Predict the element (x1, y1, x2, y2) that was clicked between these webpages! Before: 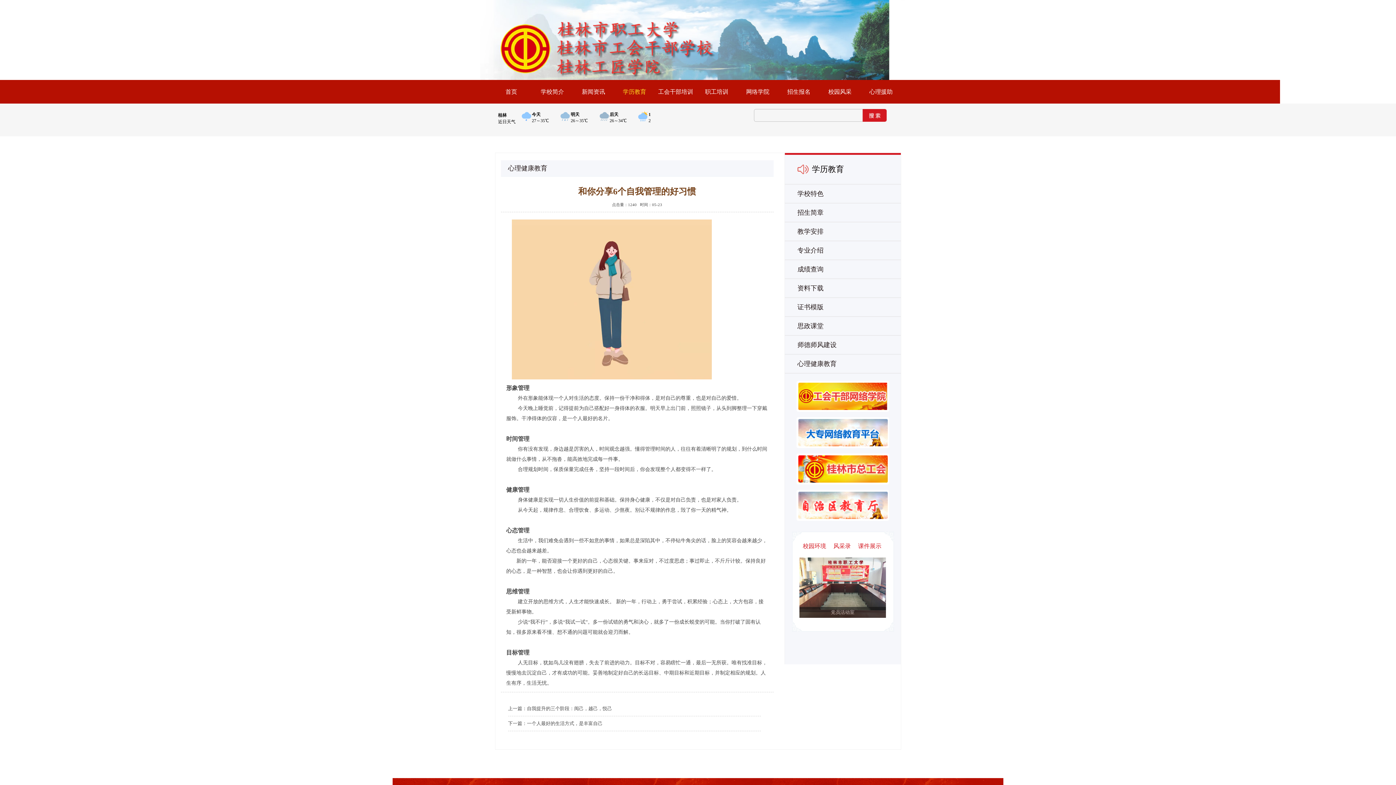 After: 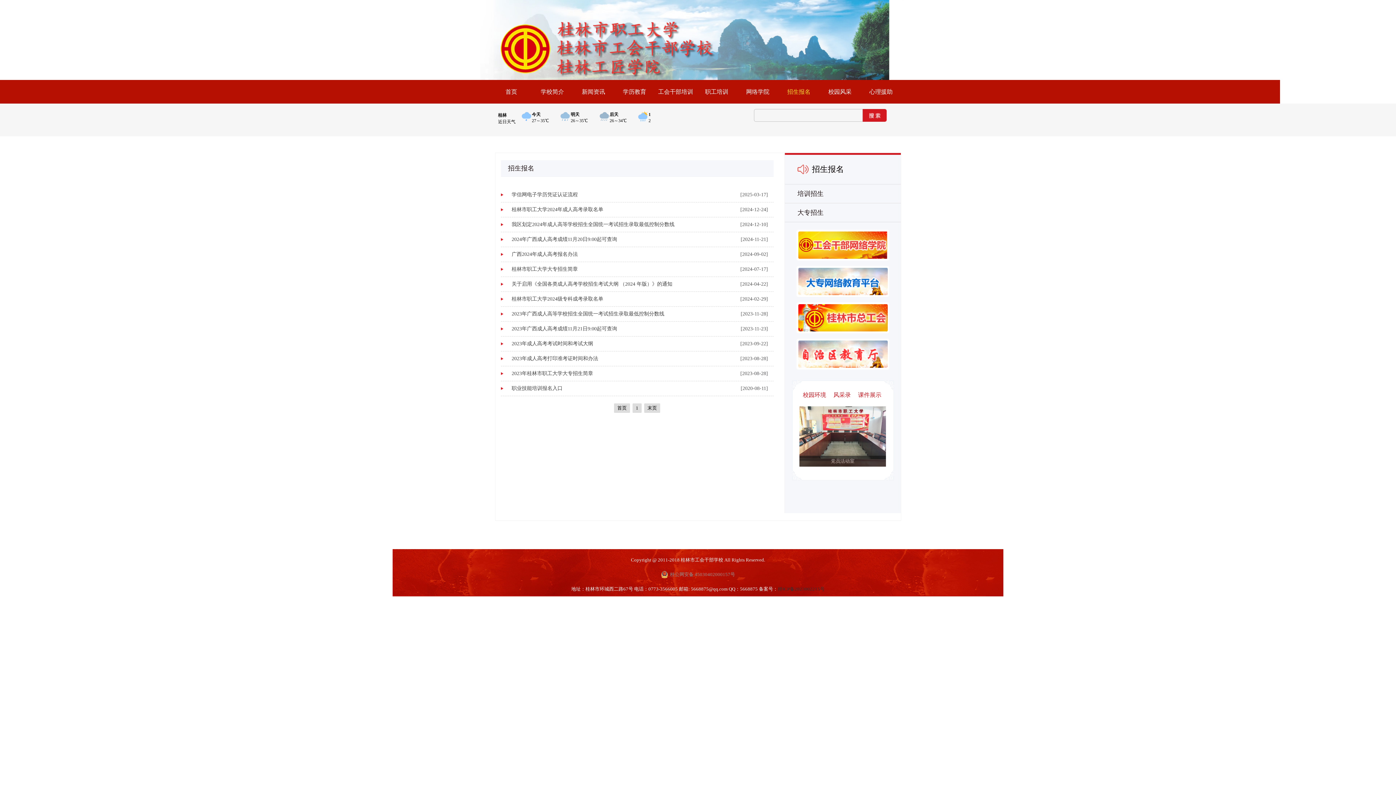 Action: bbox: (778, 80, 819, 103) label: 招生报名